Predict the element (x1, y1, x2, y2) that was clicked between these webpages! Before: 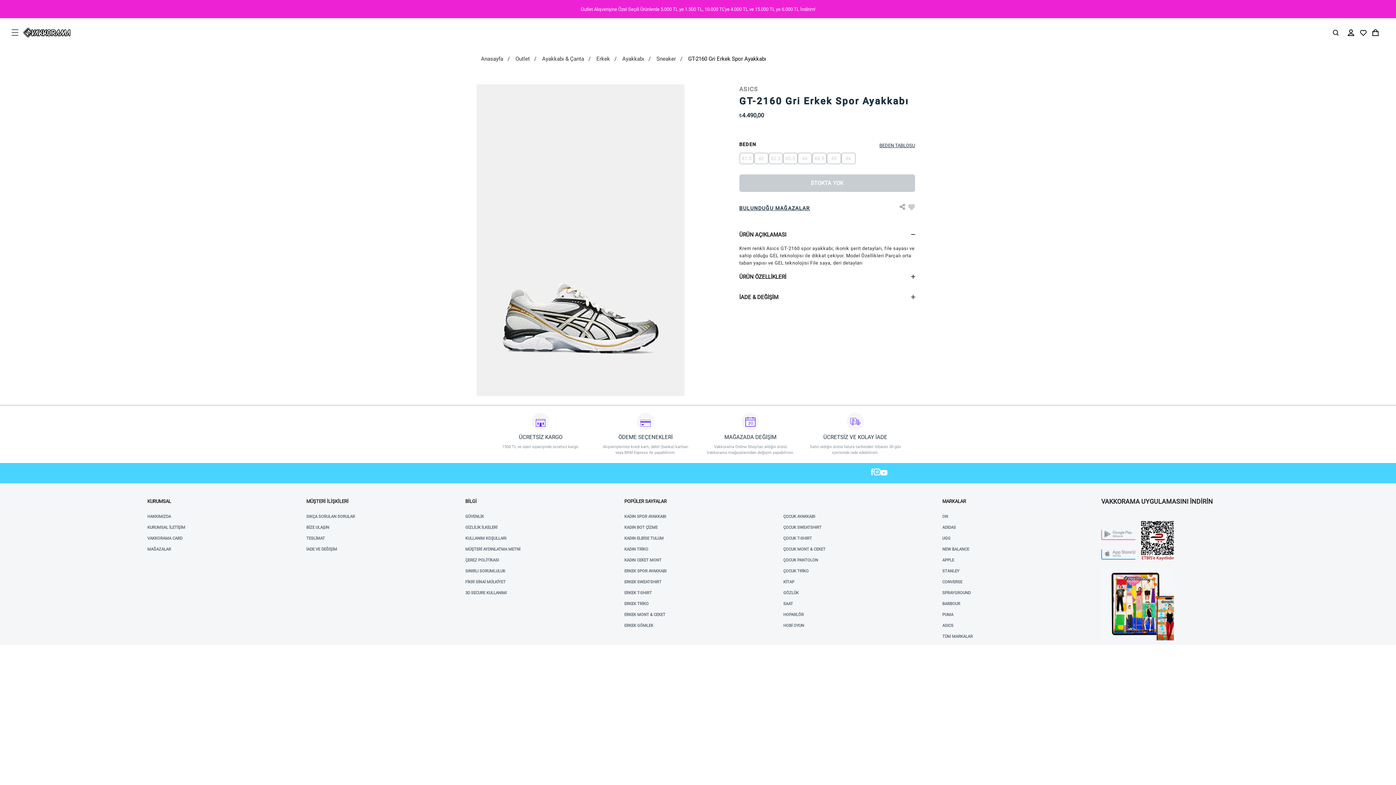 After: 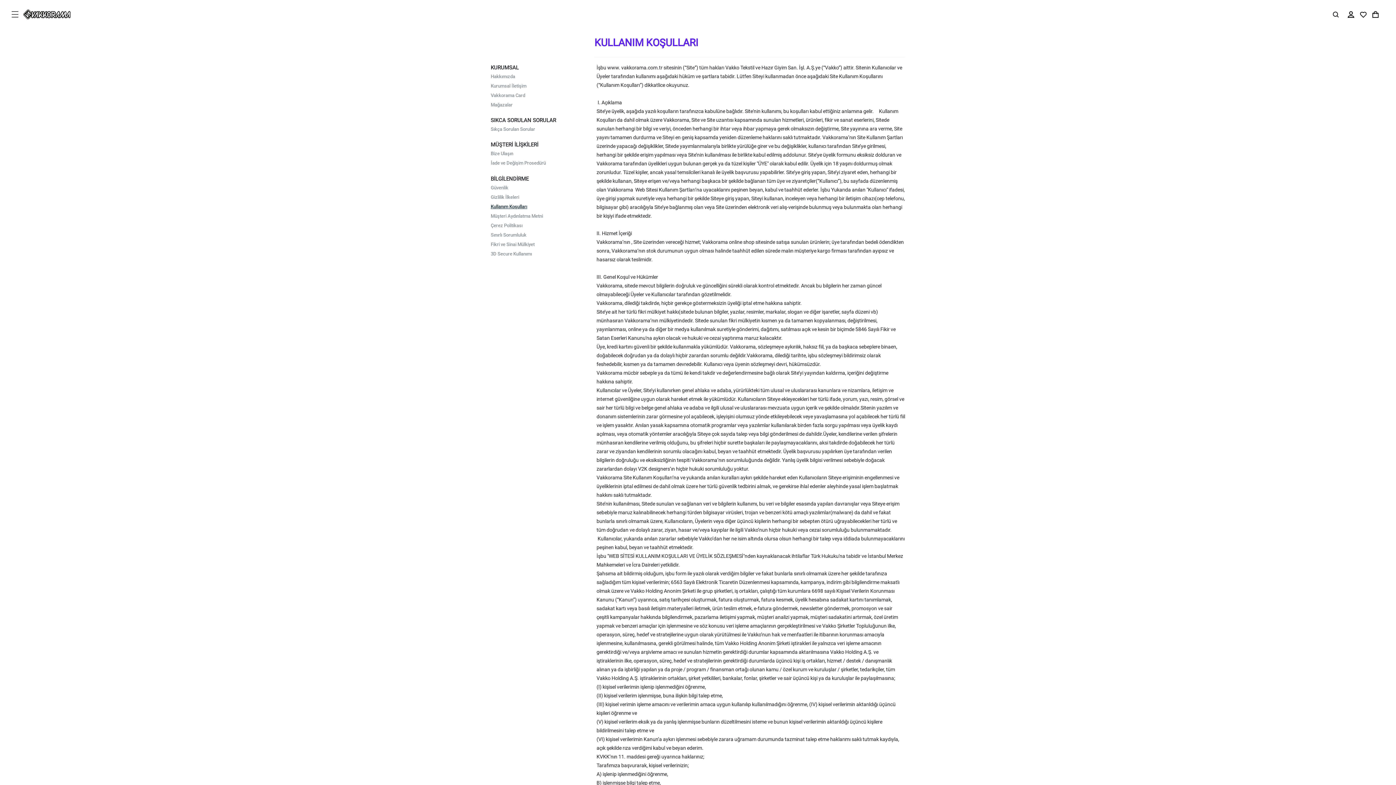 Action: label: KULLANIM KOŞULLARI bbox: (465, 535, 624, 541)